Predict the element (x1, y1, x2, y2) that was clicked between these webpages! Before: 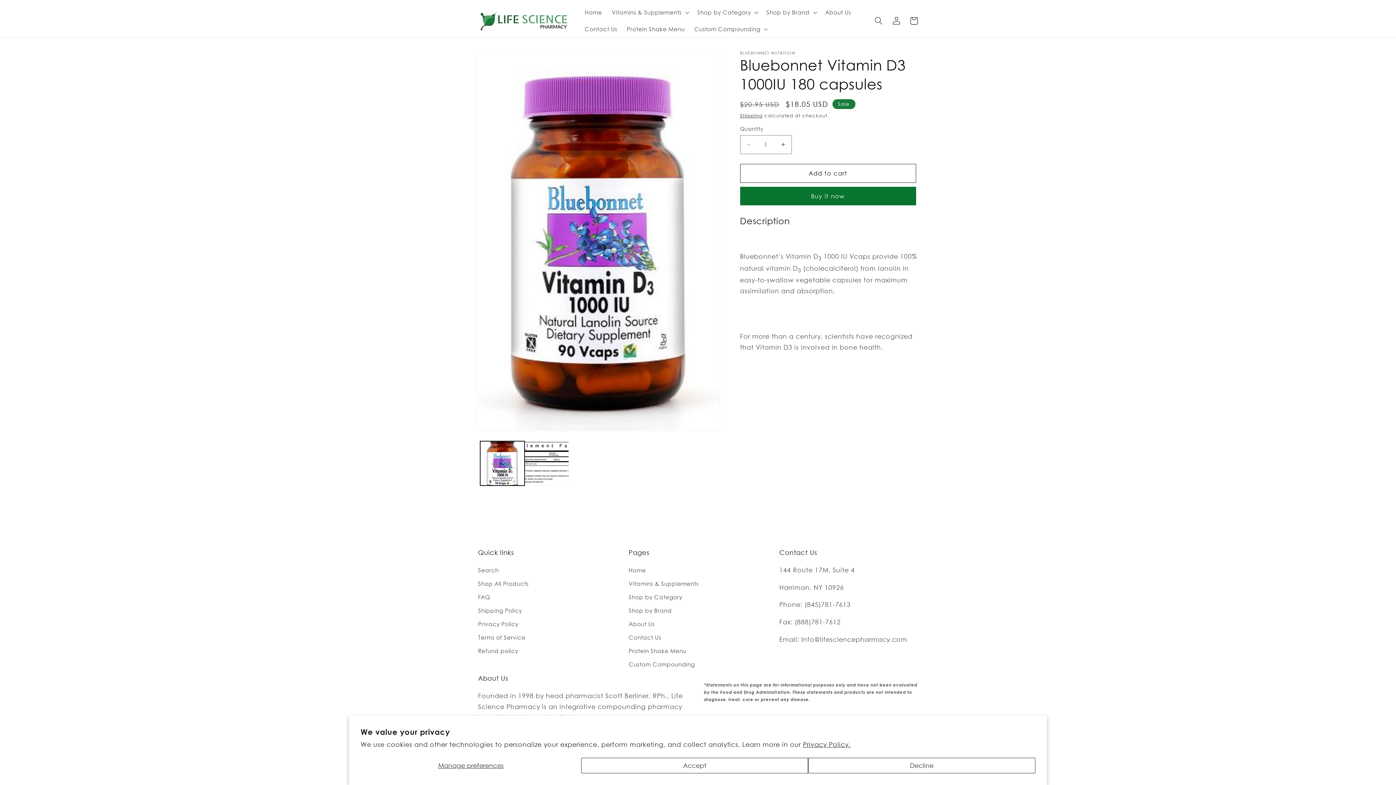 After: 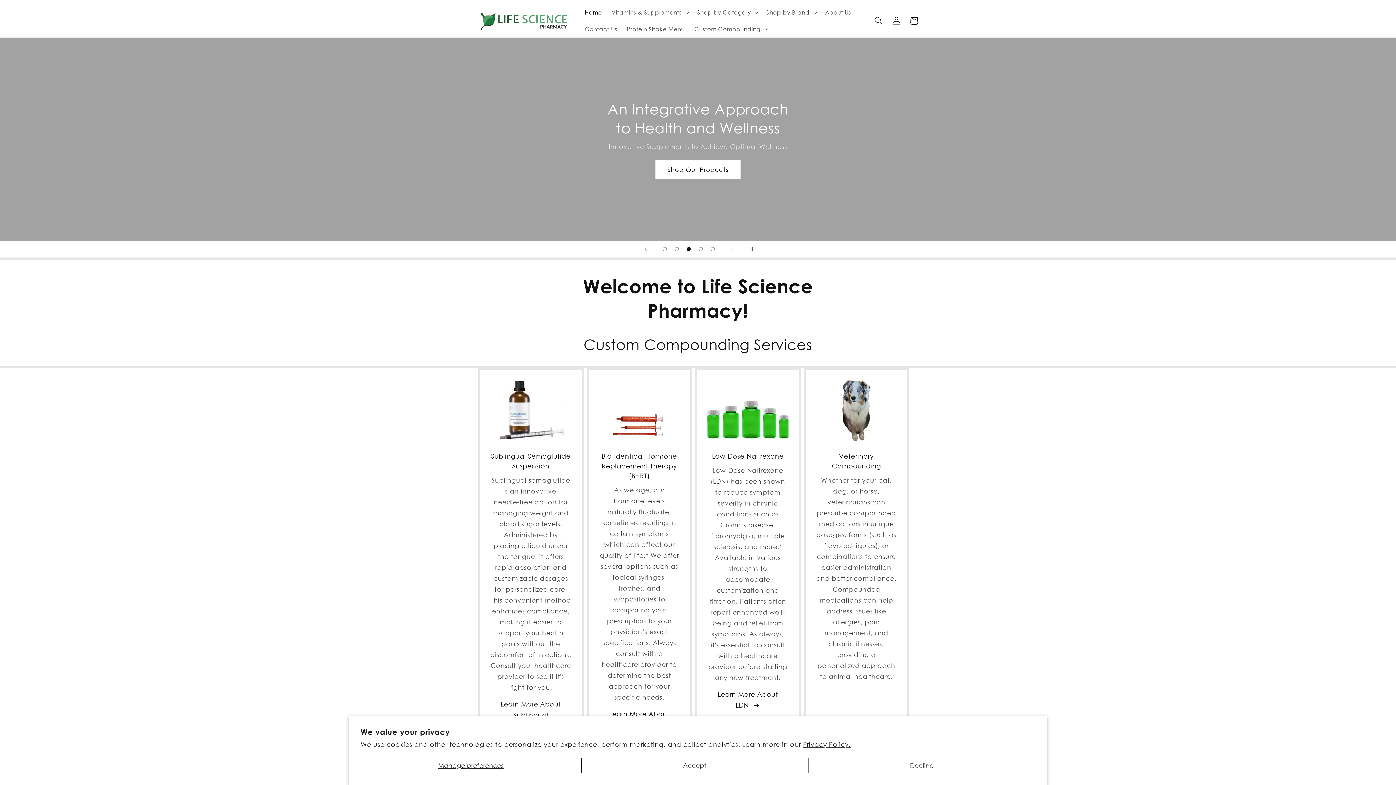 Action: label: Home bbox: (580, 4, 607, 20)